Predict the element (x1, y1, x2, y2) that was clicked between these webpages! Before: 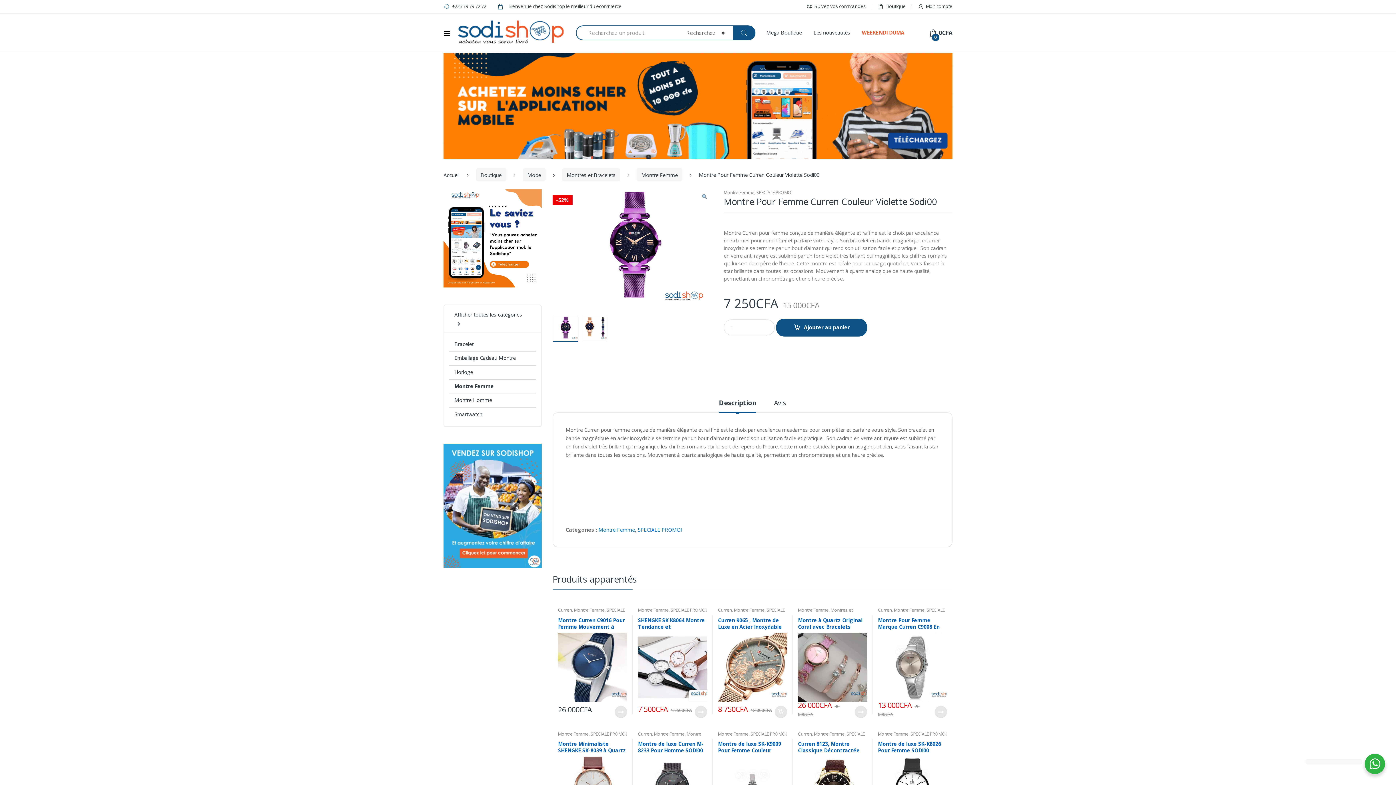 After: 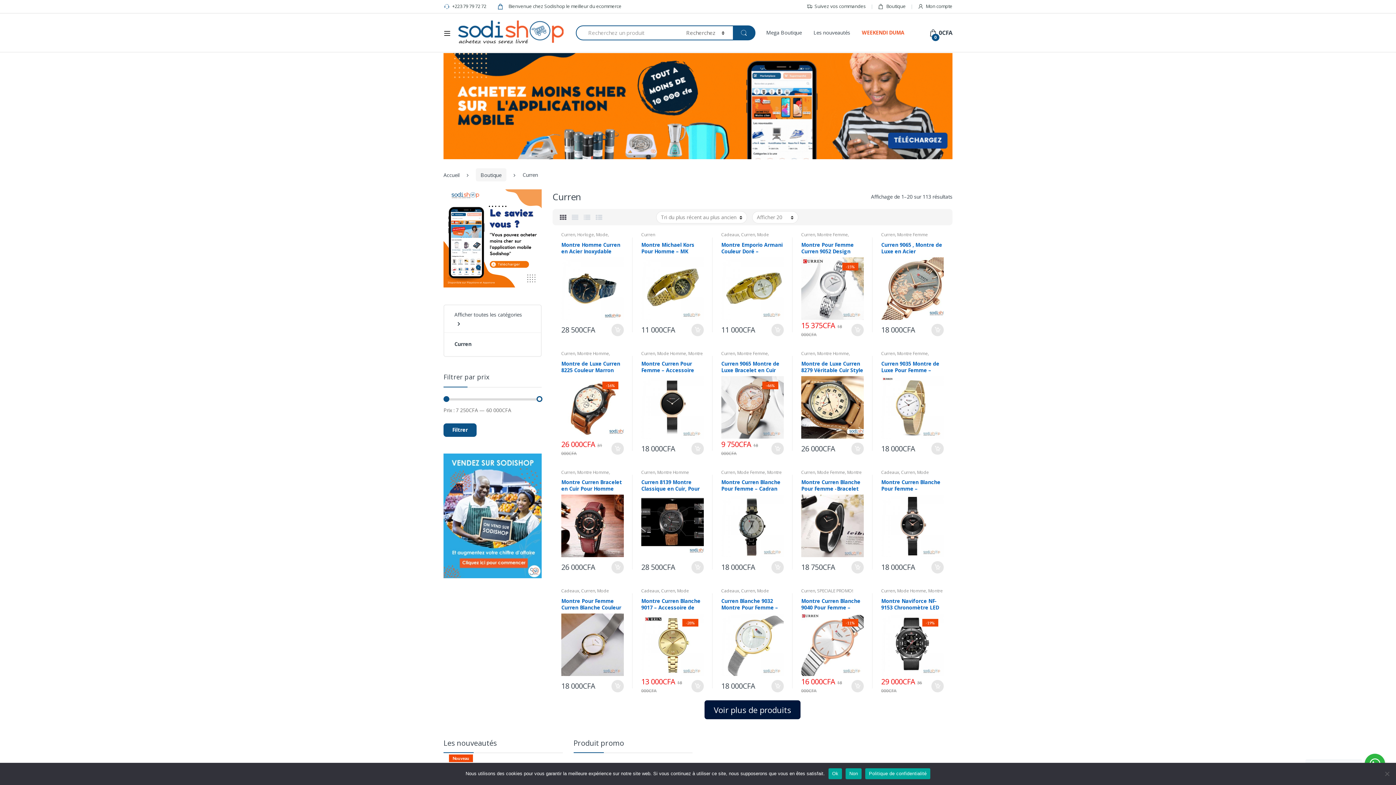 Action: label: Curren bbox: (718, 607, 732, 613)